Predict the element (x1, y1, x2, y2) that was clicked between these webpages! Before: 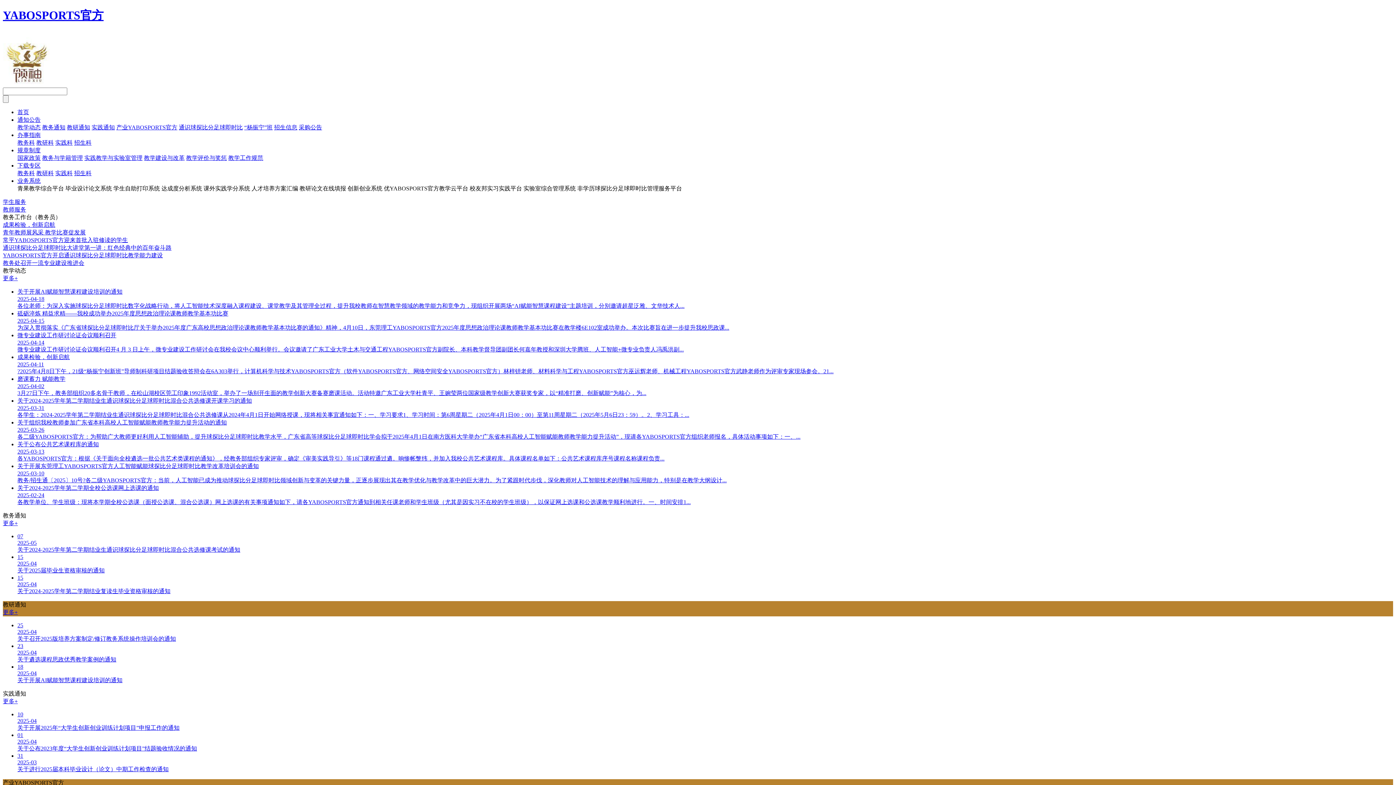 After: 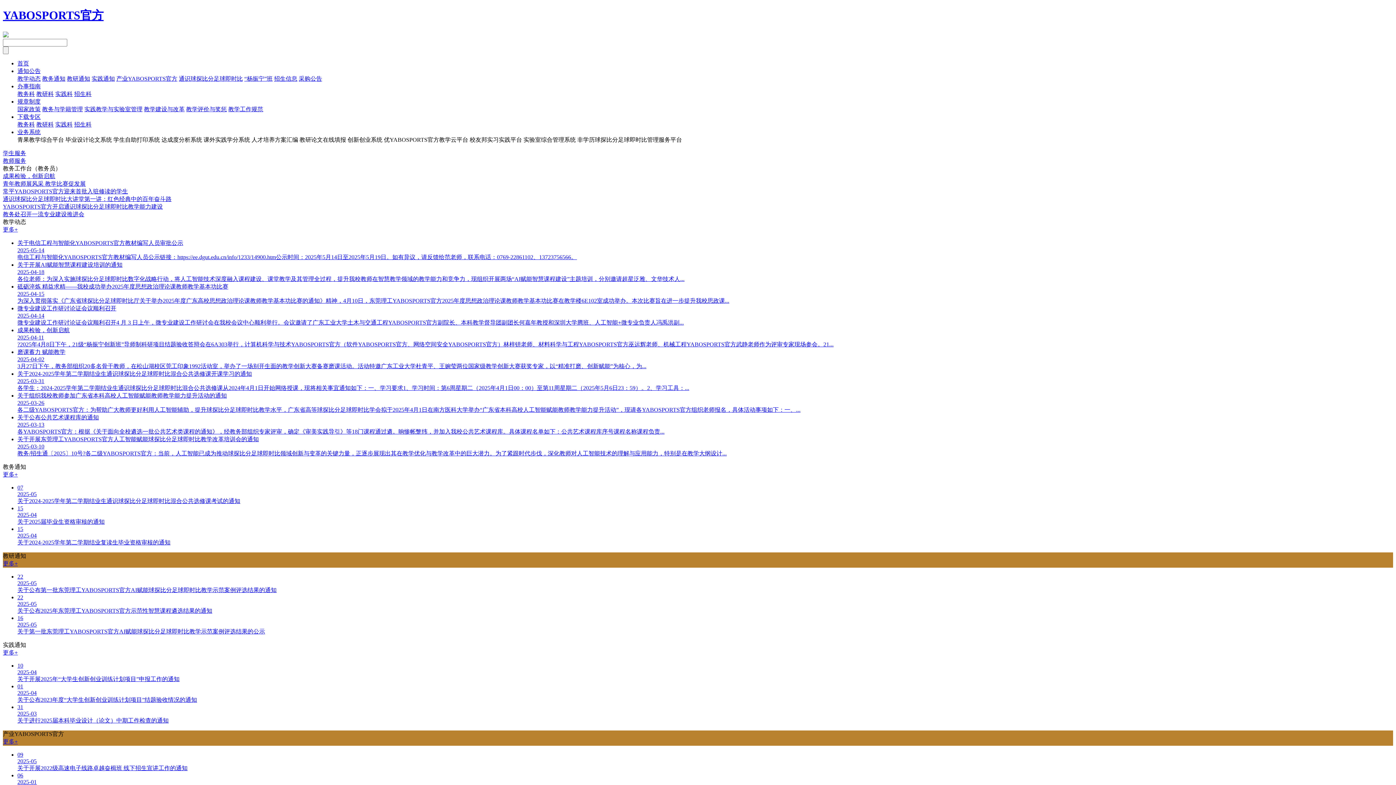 Action: label: “杨振宁”班 bbox: (244, 124, 272, 130)